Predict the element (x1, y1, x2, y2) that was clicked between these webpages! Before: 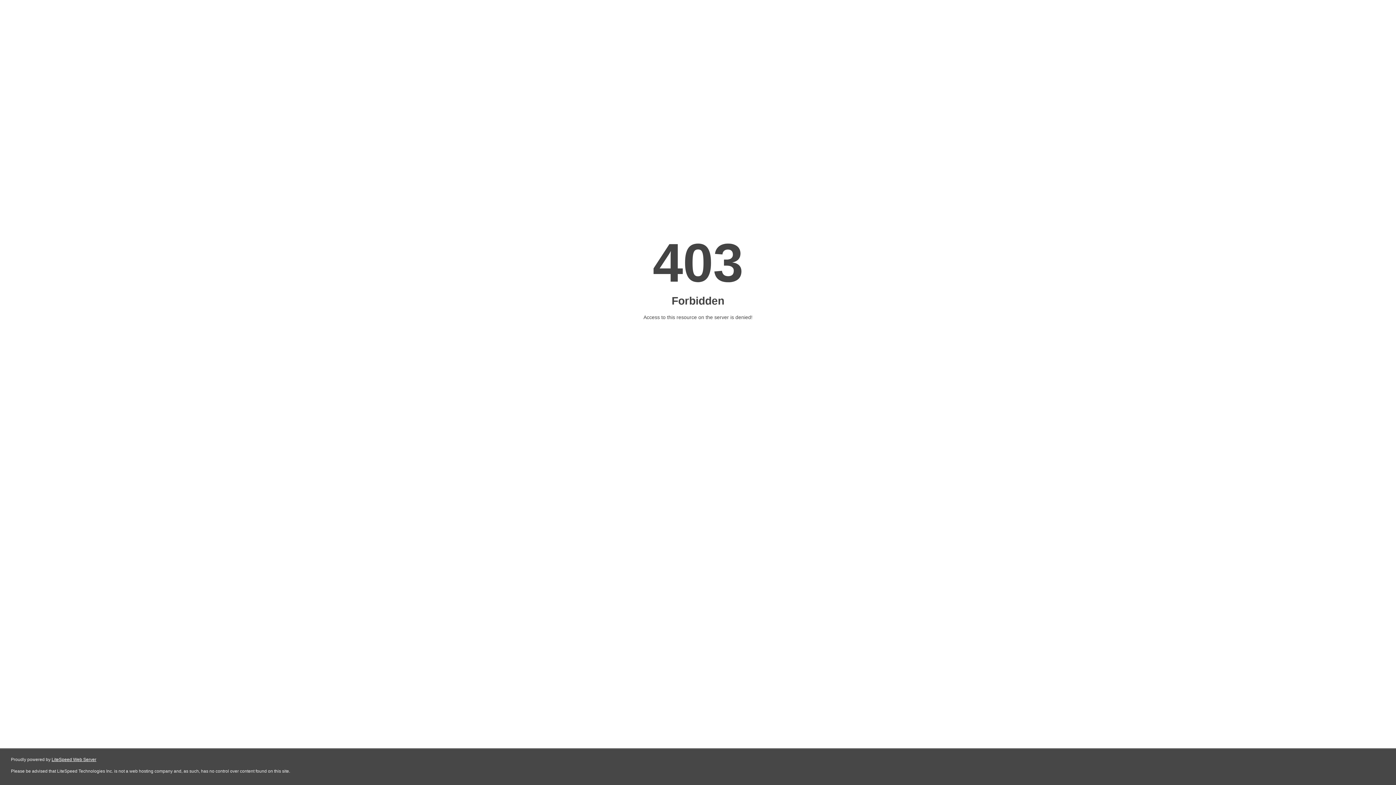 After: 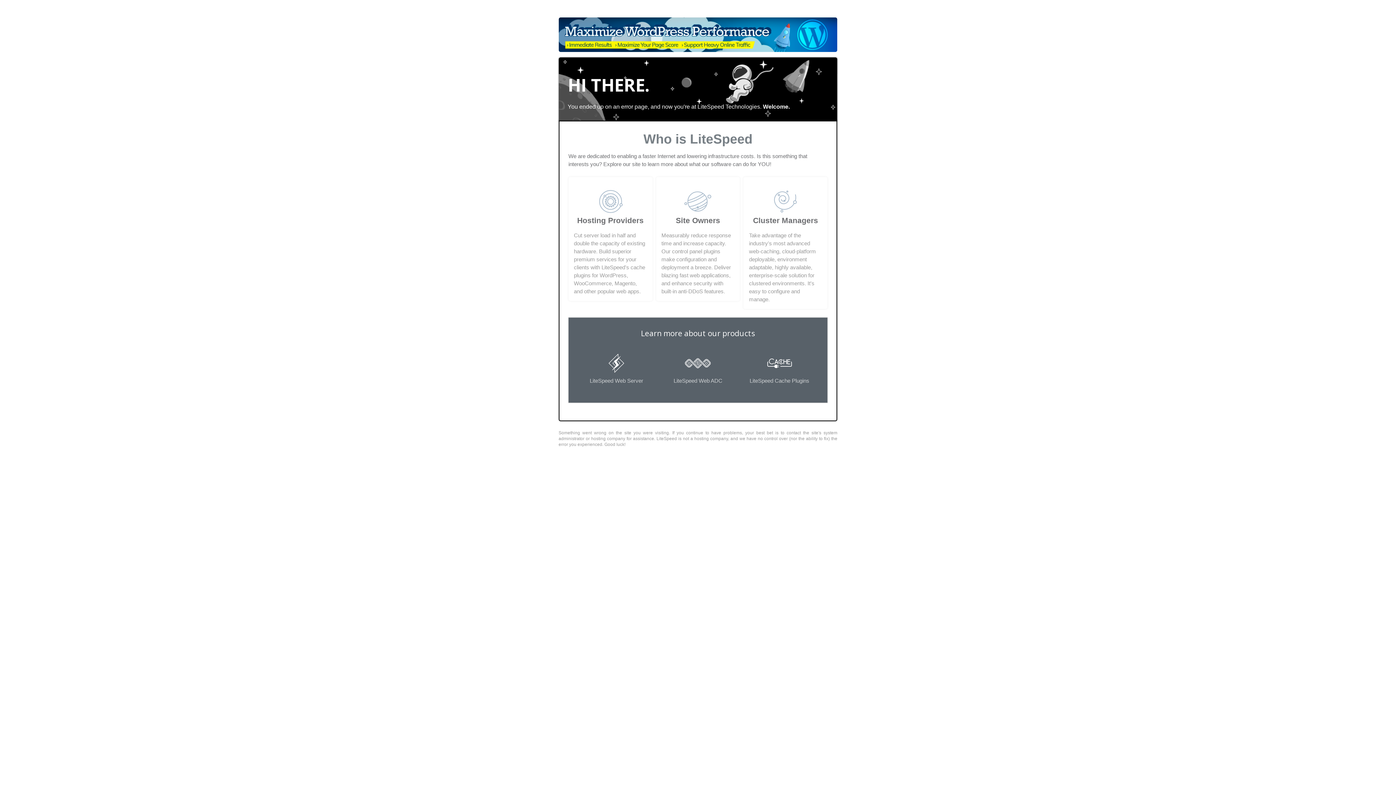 Action: label: LiteSpeed Web Server bbox: (51, 757, 96, 762)